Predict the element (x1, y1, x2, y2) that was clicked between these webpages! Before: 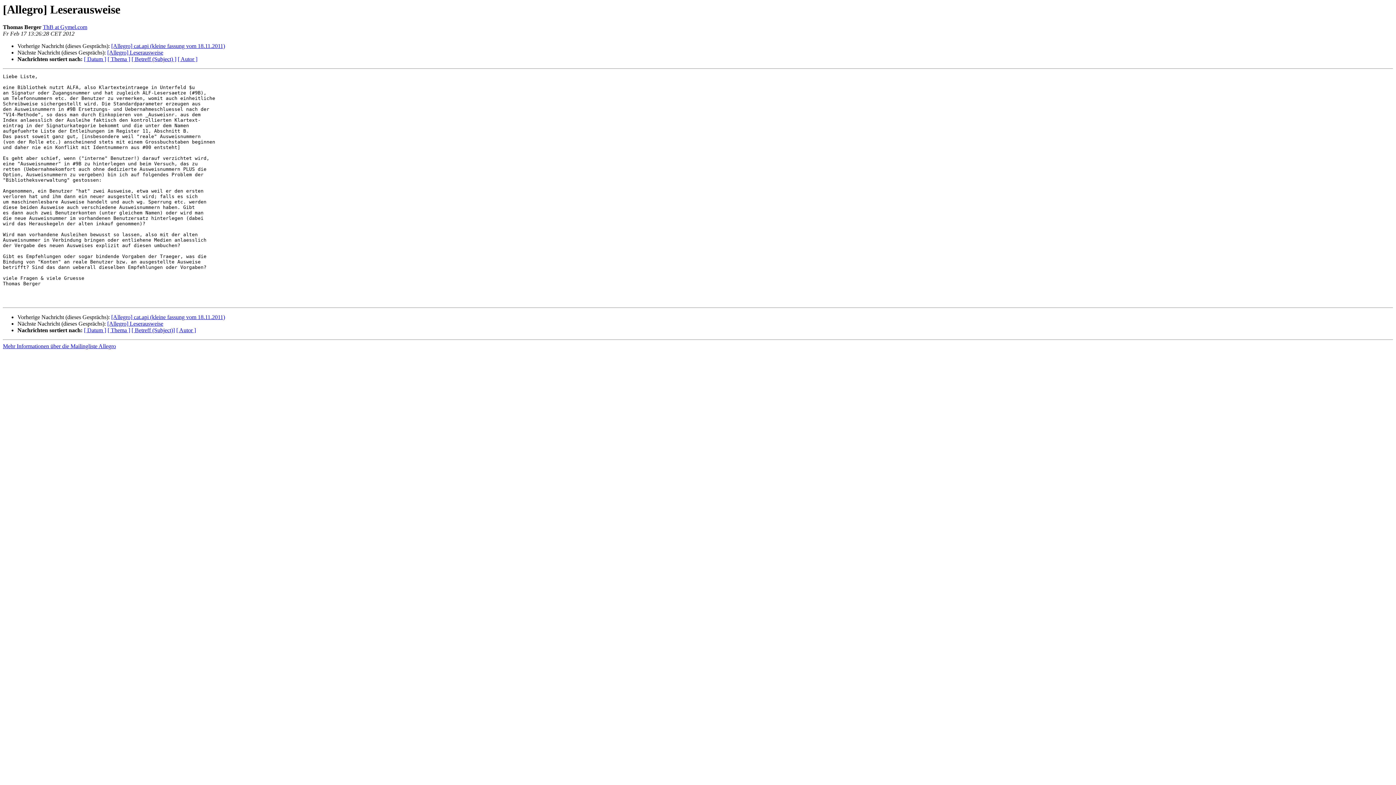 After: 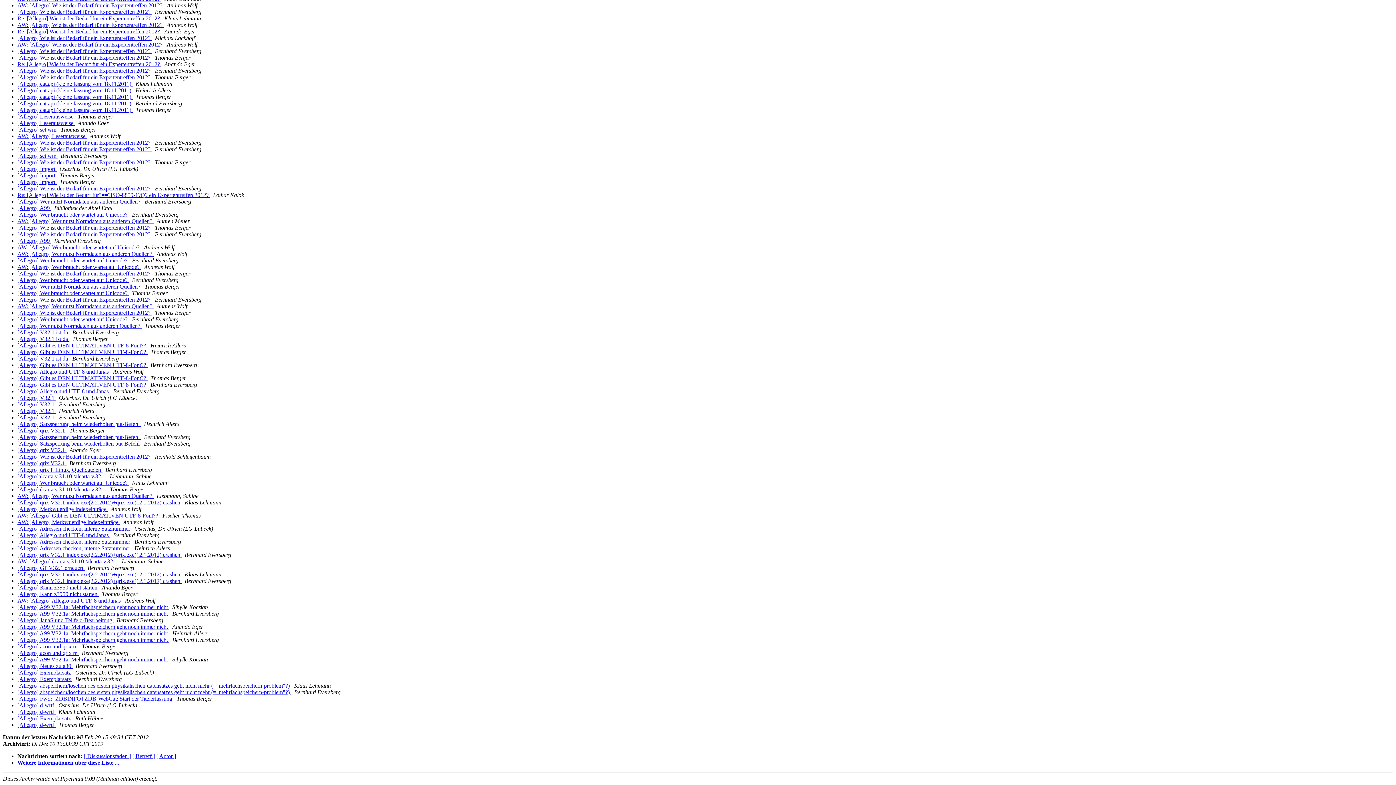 Action: label: [ Datum ] bbox: (84, 327, 106, 333)